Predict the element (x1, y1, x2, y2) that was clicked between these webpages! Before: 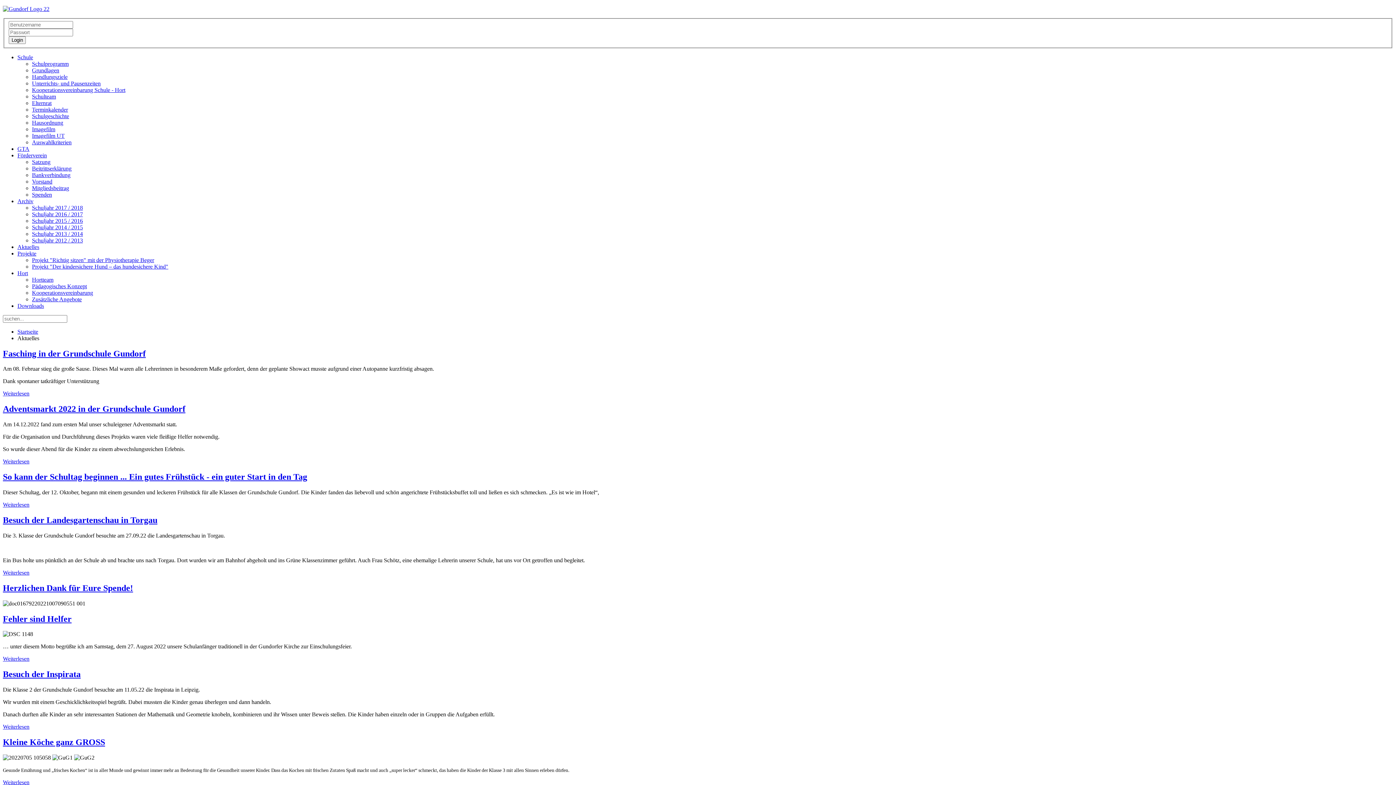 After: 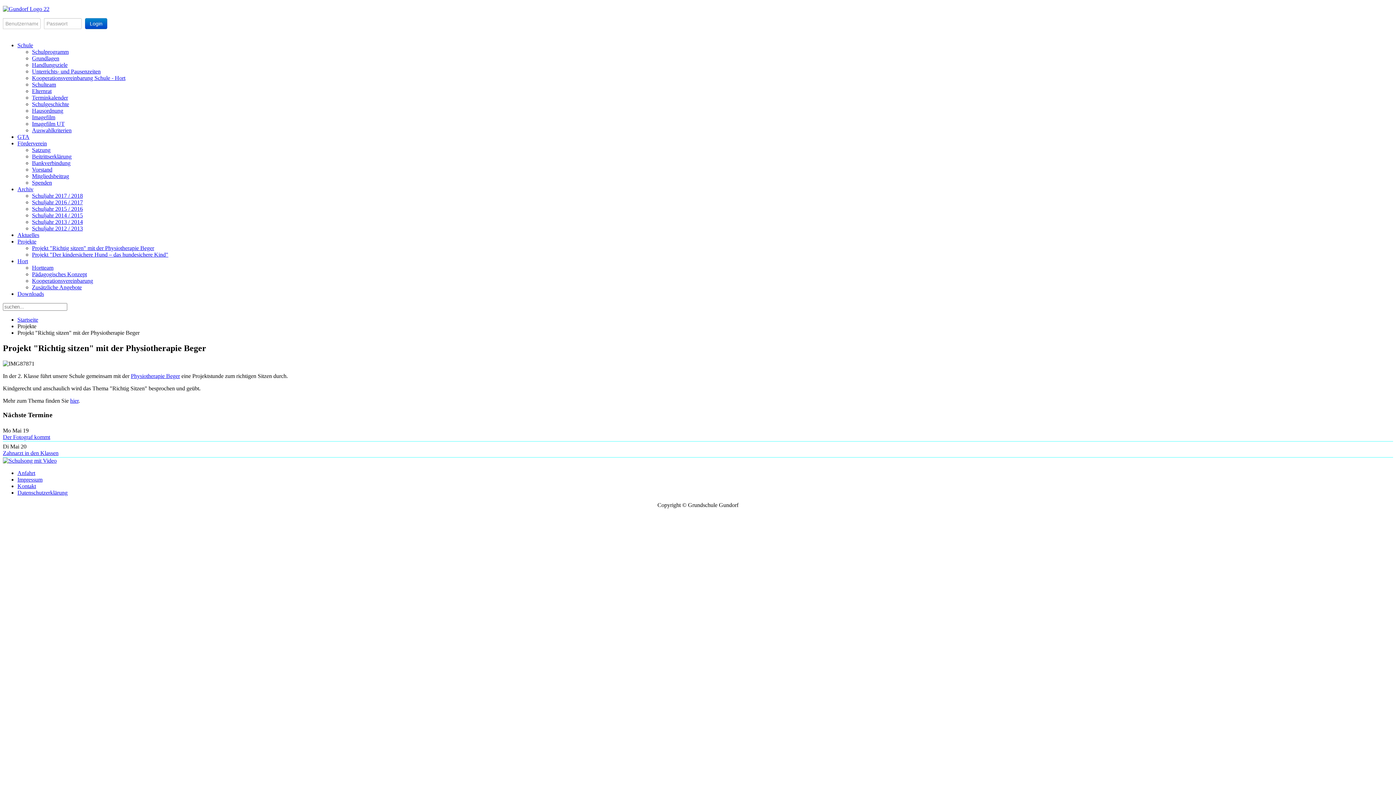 Action: bbox: (32, 256, 154, 263) label: Projekt "Richtig sitzen" mit der Physiotherapie Beger